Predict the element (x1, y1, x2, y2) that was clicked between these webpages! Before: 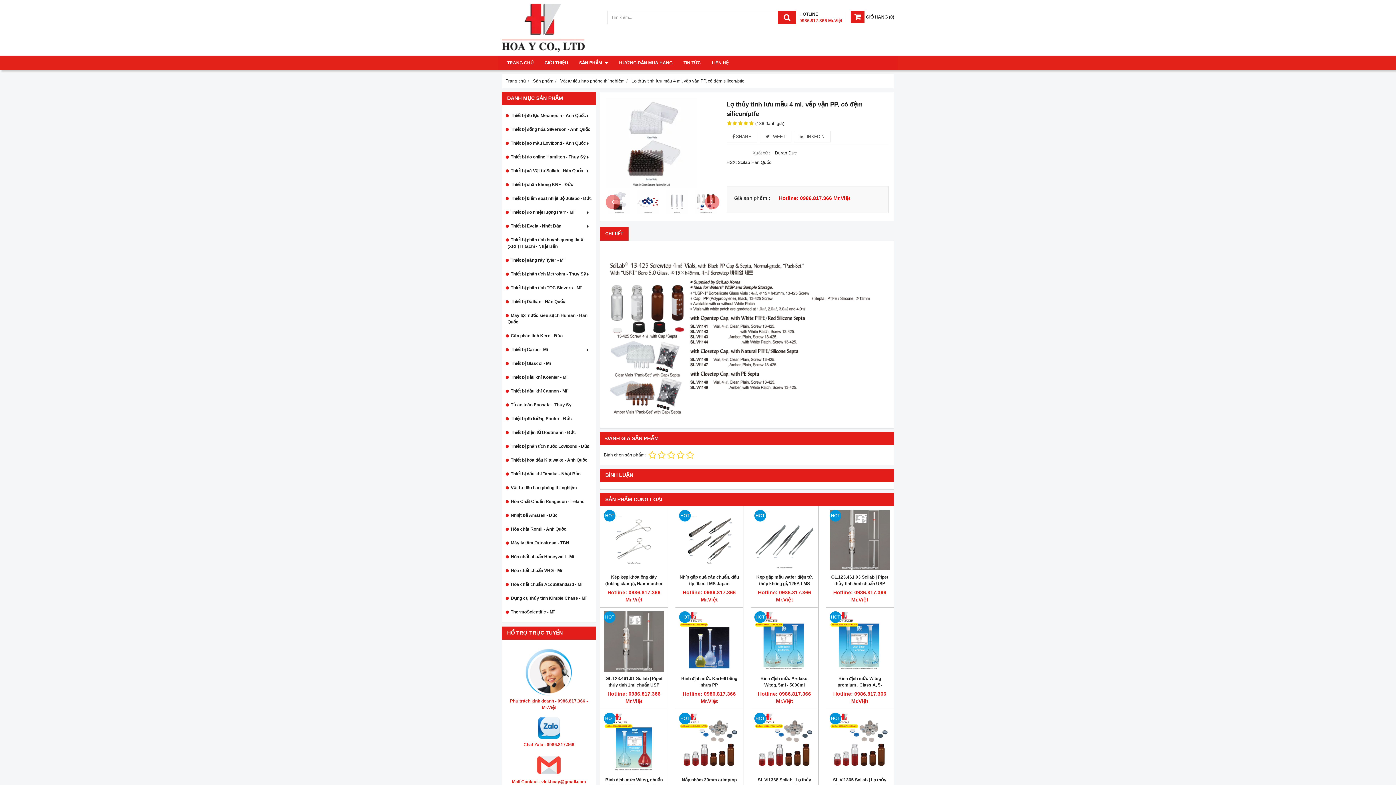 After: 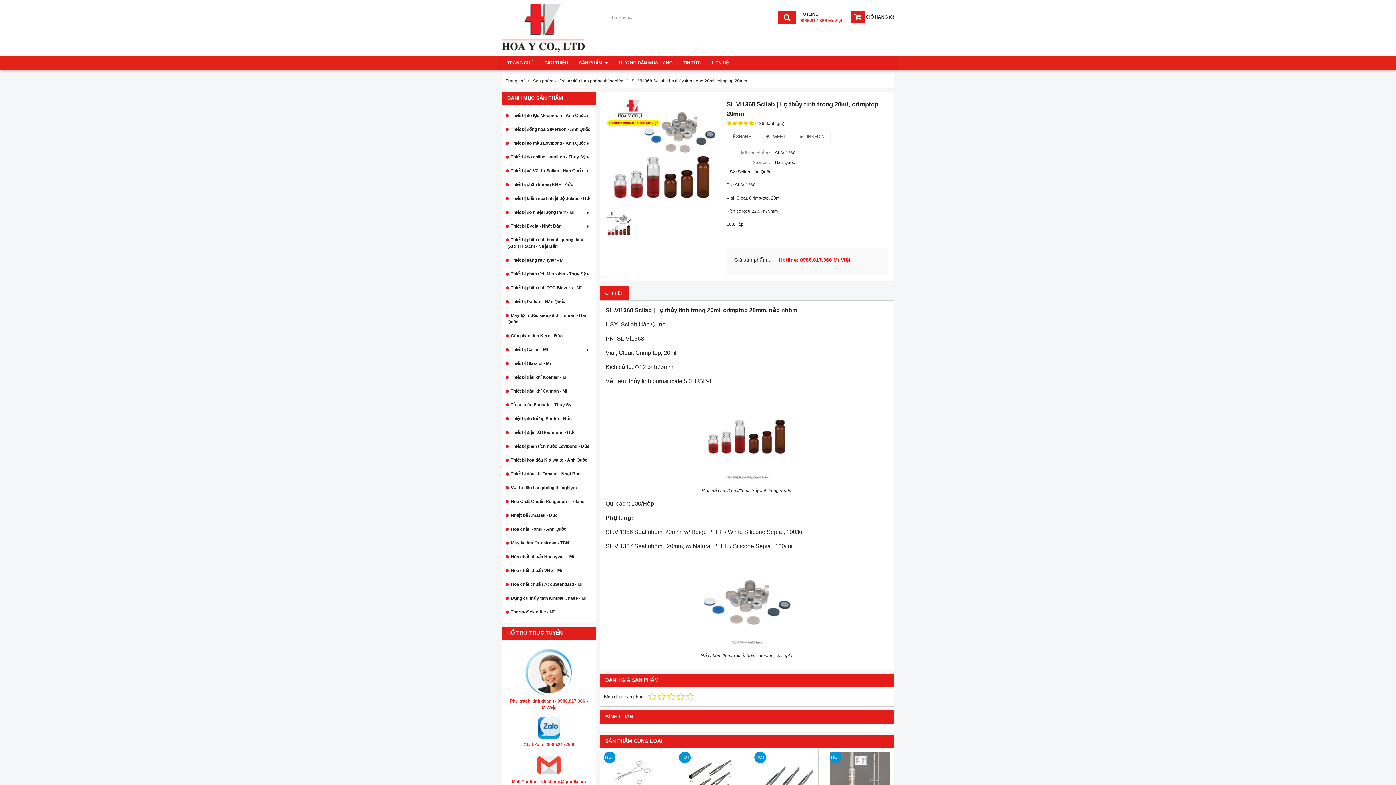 Action: bbox: (754, 713, 814, 773)